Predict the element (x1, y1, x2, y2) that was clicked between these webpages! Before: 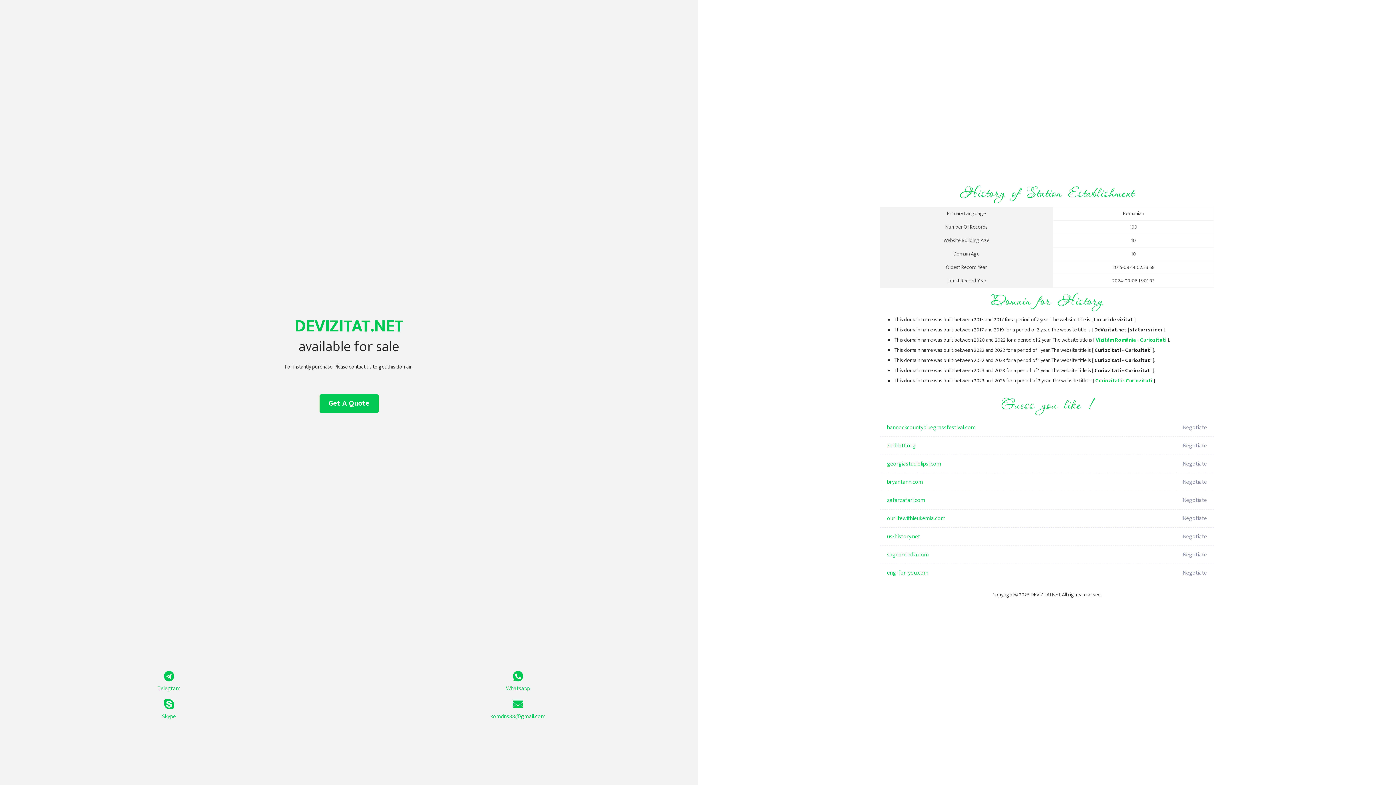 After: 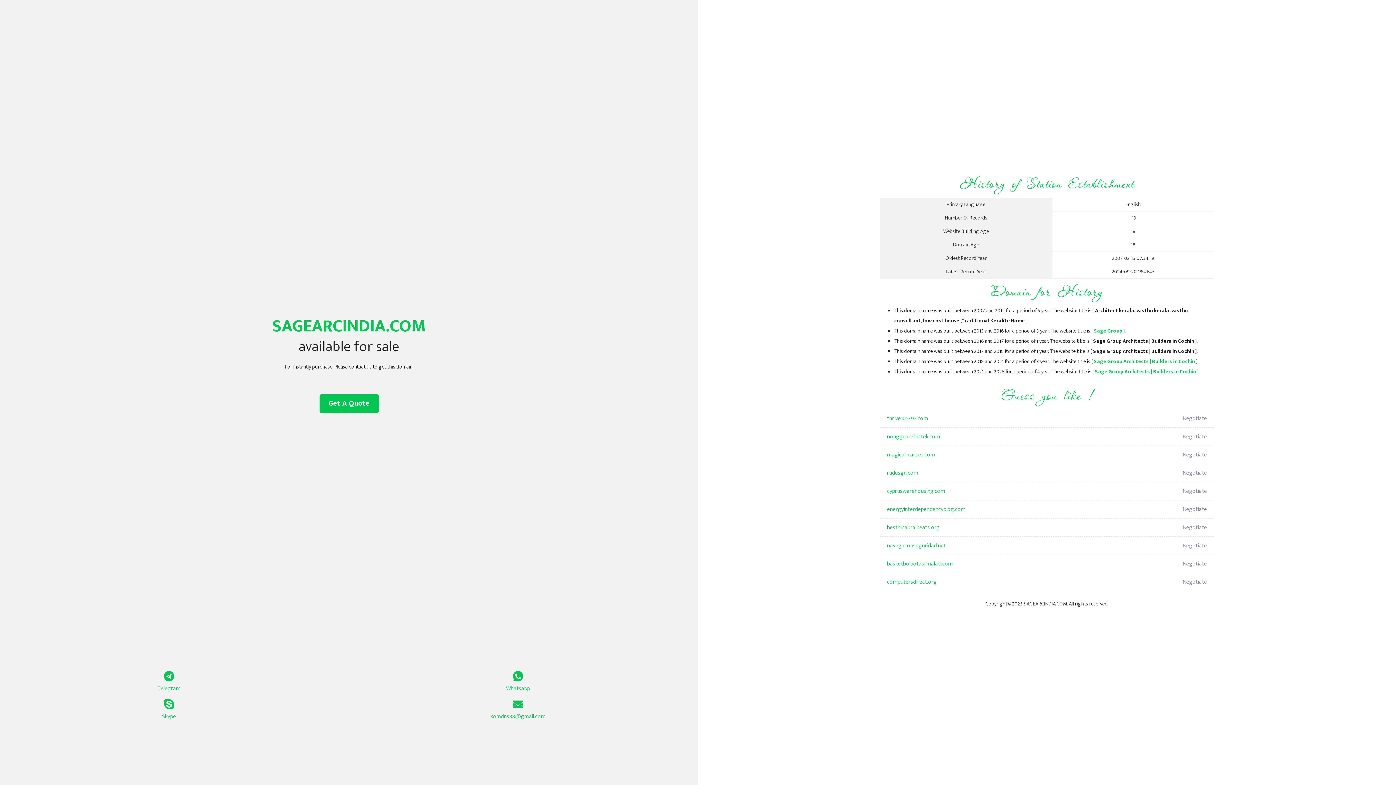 Action: bbox: (887, 546, 1098, 564) label: sagearcindia.com